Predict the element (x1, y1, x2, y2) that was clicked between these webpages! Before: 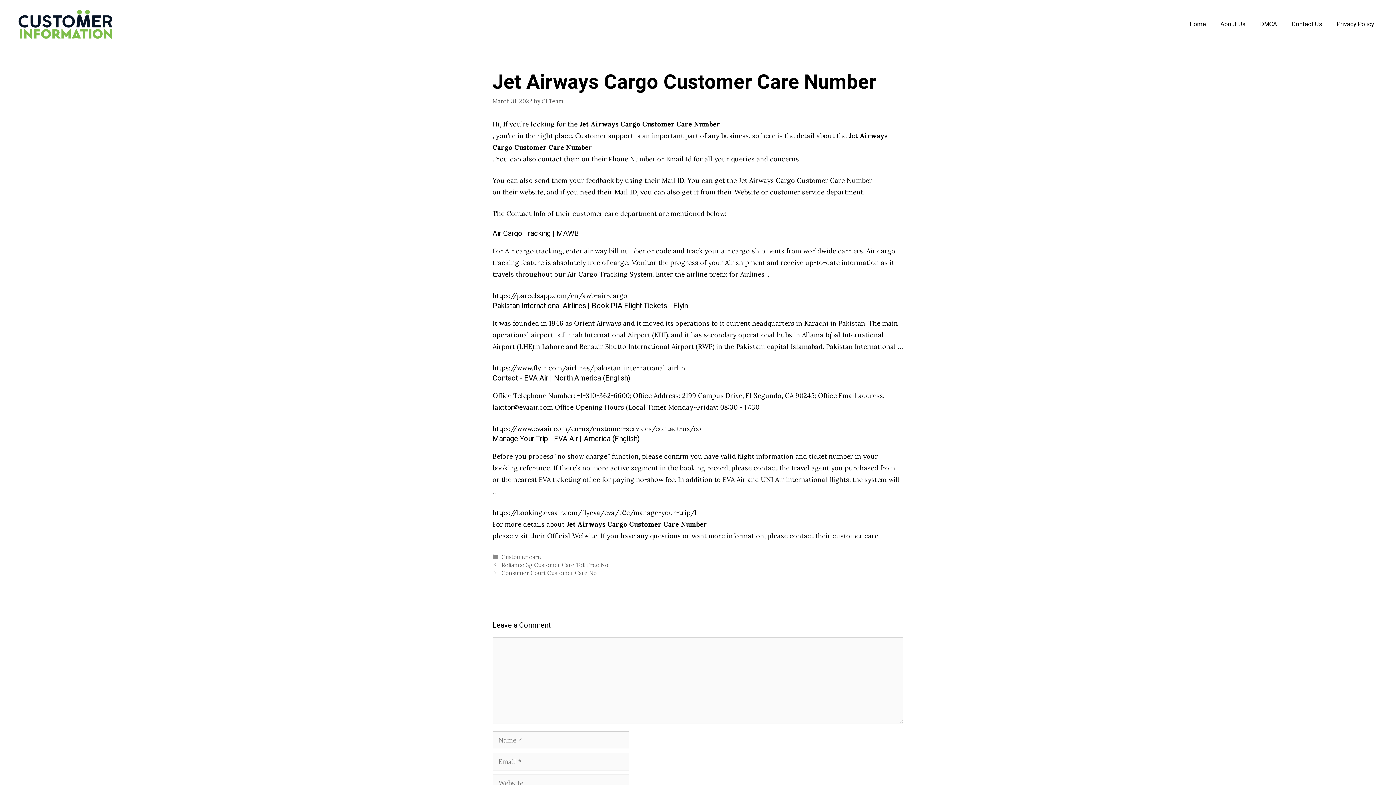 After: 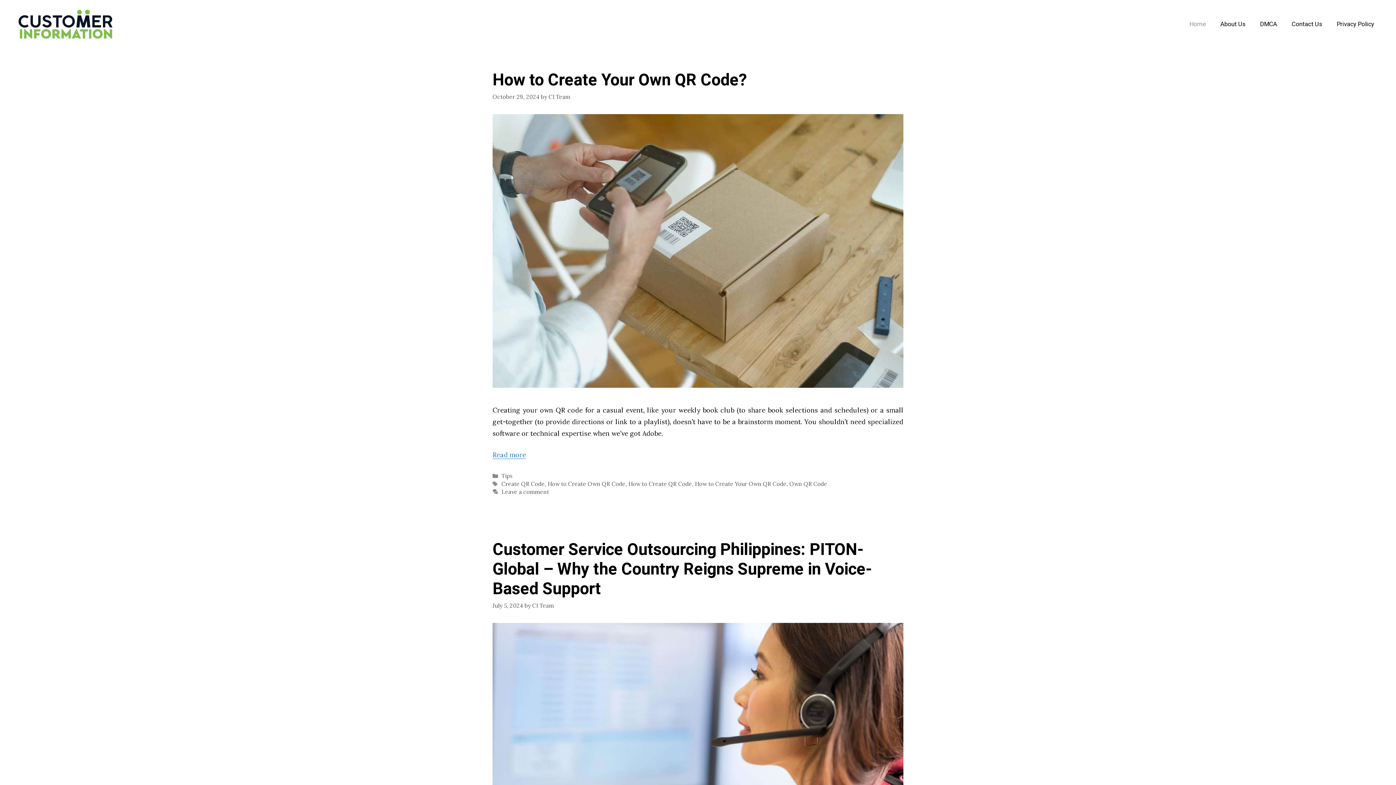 Action: bbox: (1182, 7, 1213, 40) label: Home